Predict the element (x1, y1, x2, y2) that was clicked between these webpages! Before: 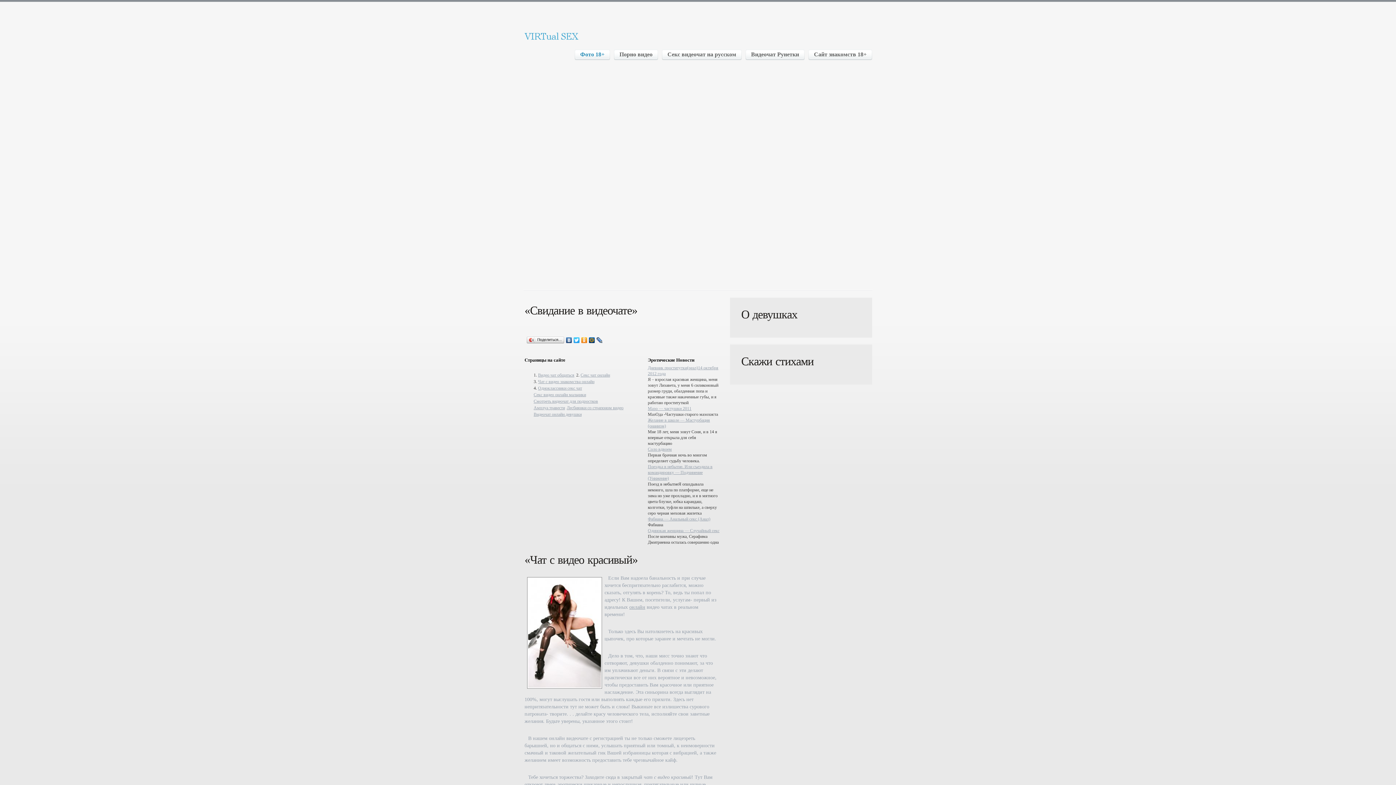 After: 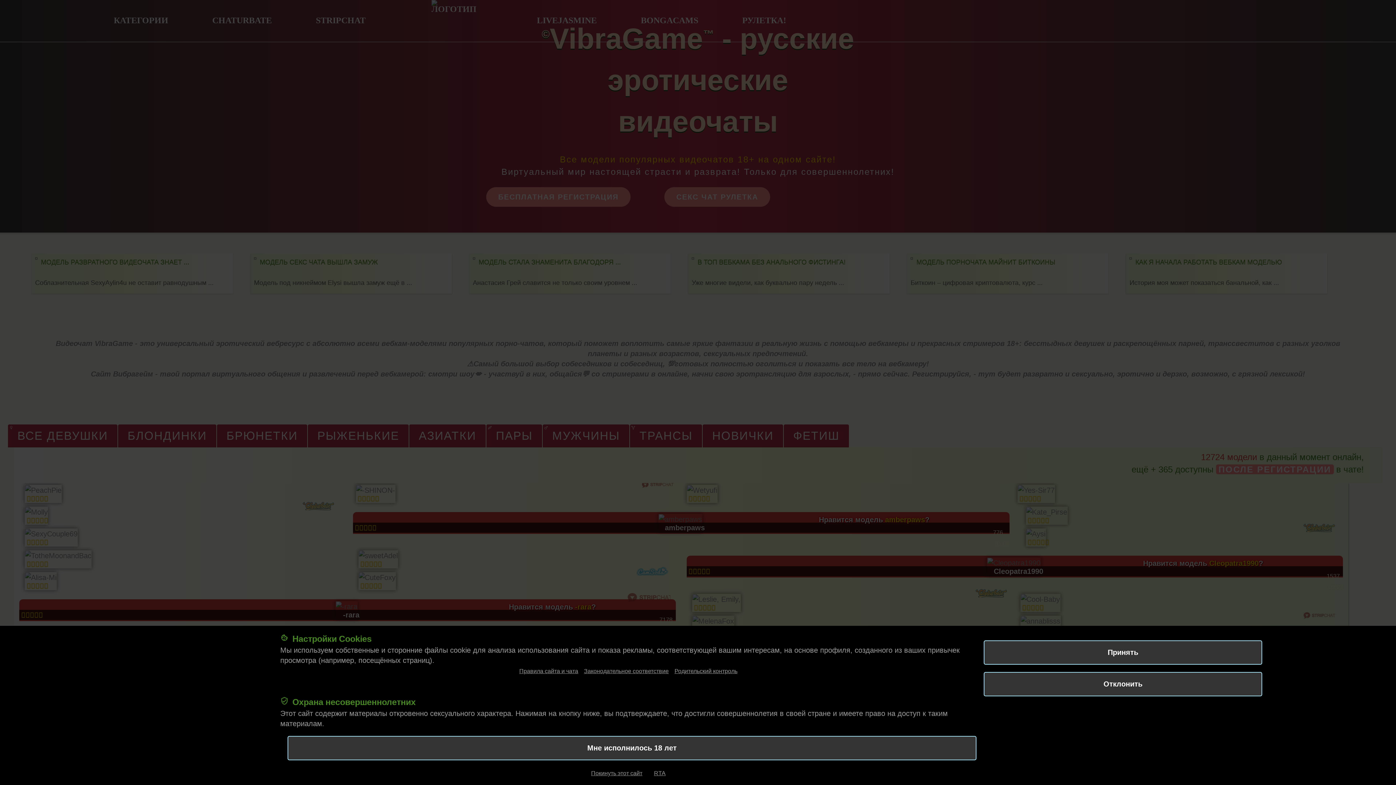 Action: bbox: (662, 49, 741, 60) label: Секс видеочат на русском